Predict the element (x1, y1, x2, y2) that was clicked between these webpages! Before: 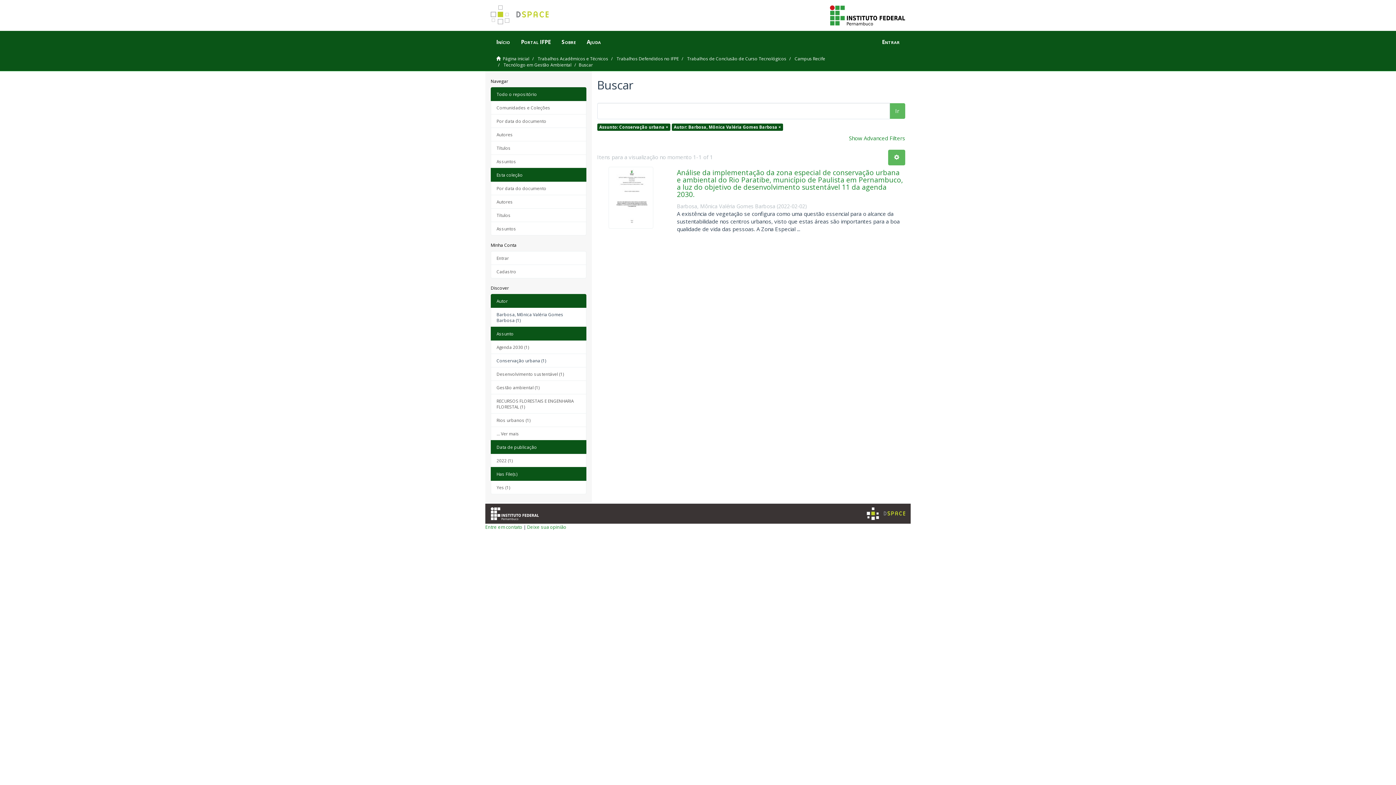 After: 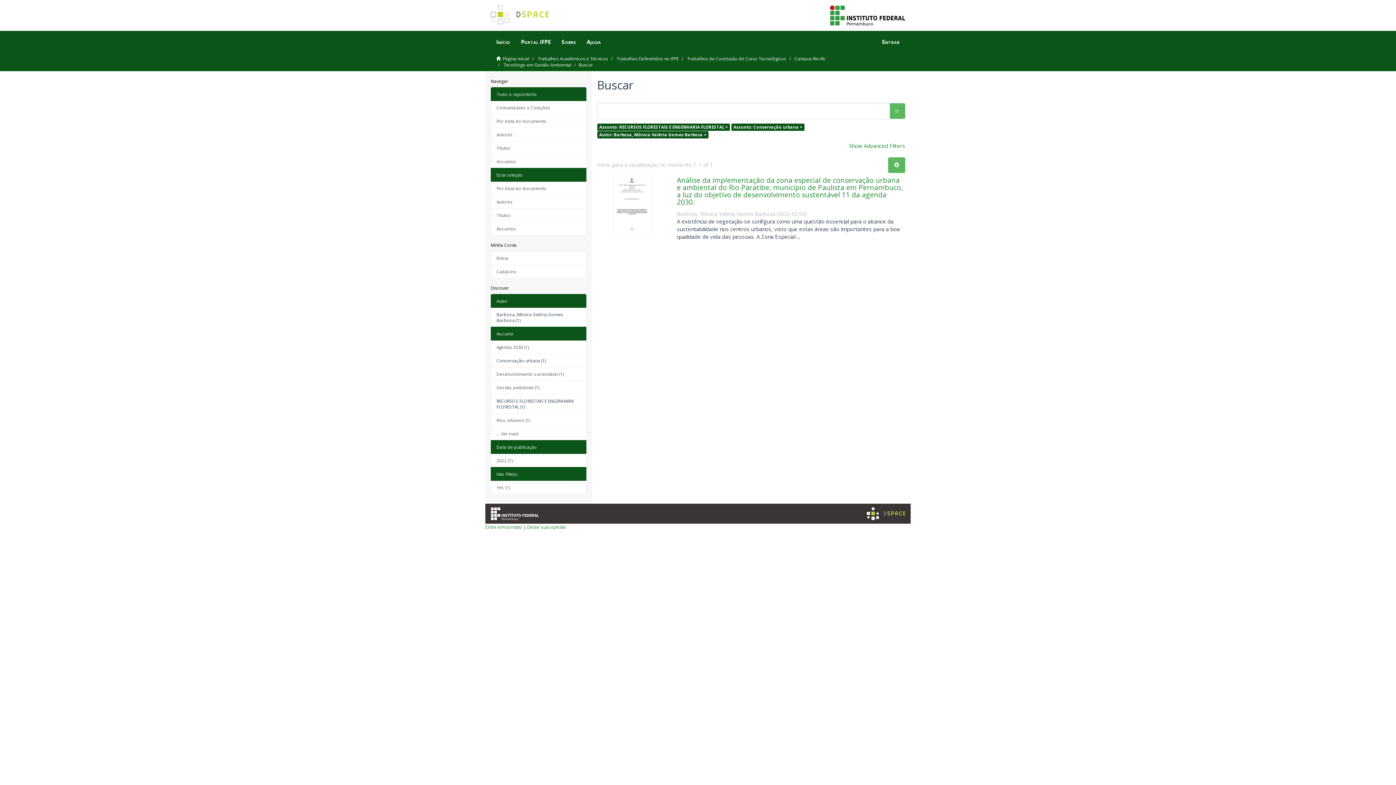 Action: label: RECURSOS FLORESTAIS E ENGENHARIA FLORESTAL (1) bbox: (490, 394, 586, 413)